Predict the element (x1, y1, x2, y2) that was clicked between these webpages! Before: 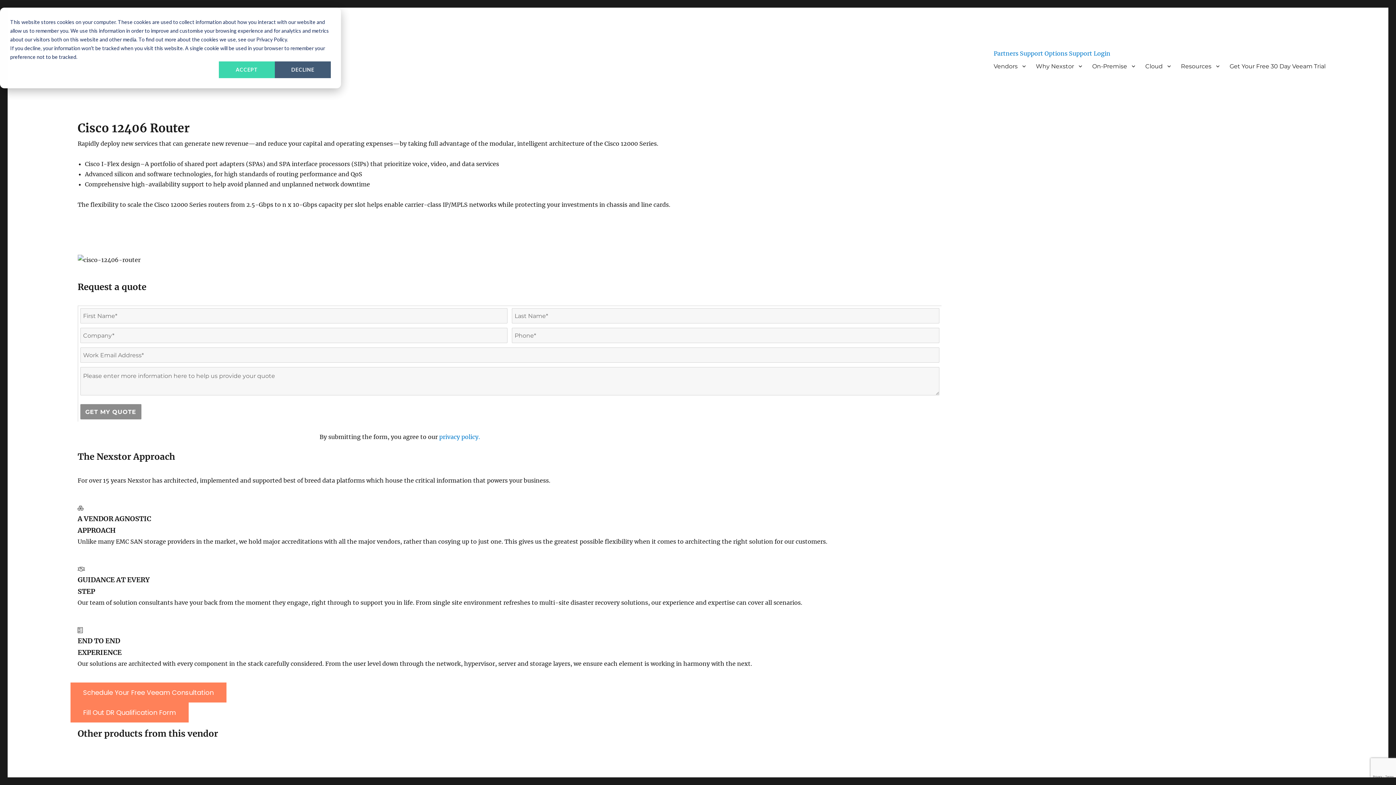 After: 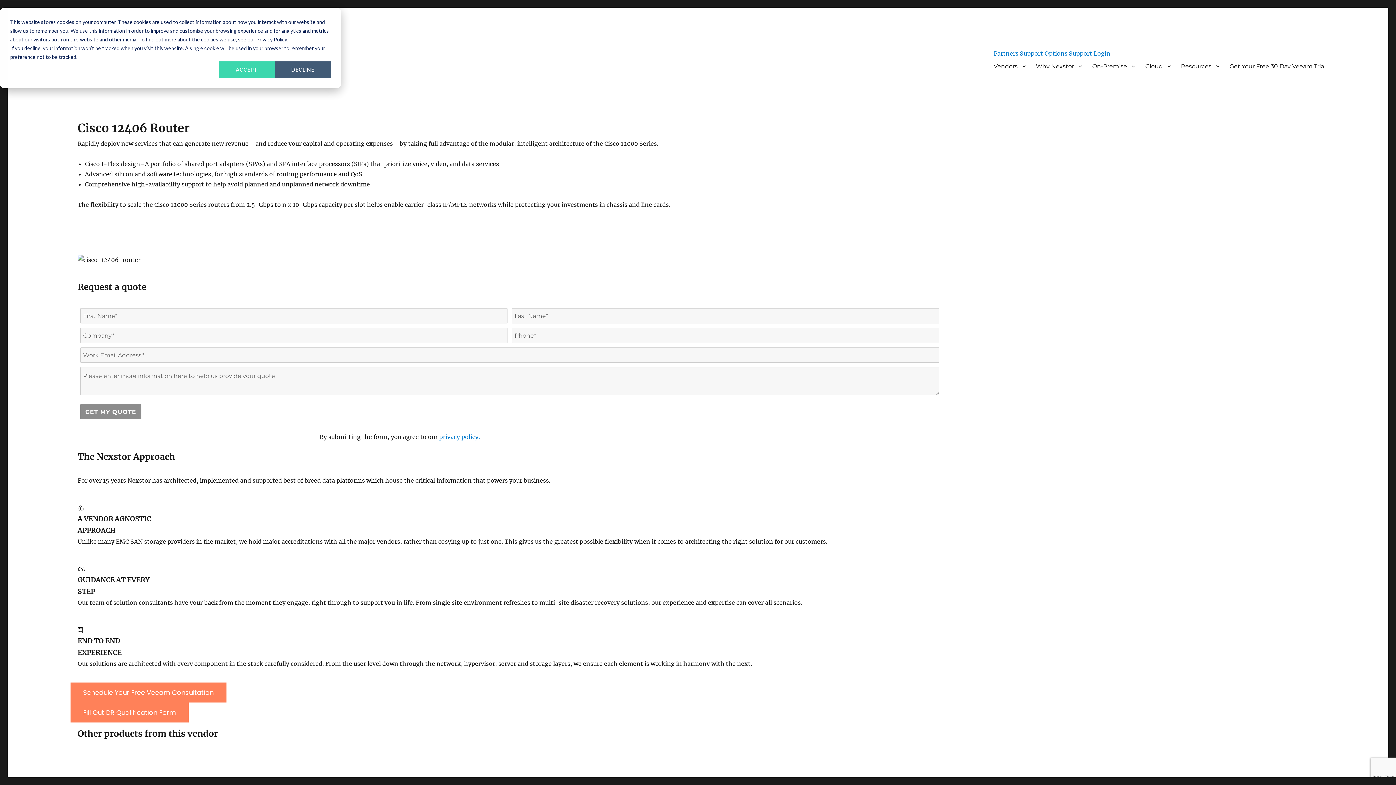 Action: label: Schedule Your Free Veeam Consultation bbox: (70, 682, 226, 702)